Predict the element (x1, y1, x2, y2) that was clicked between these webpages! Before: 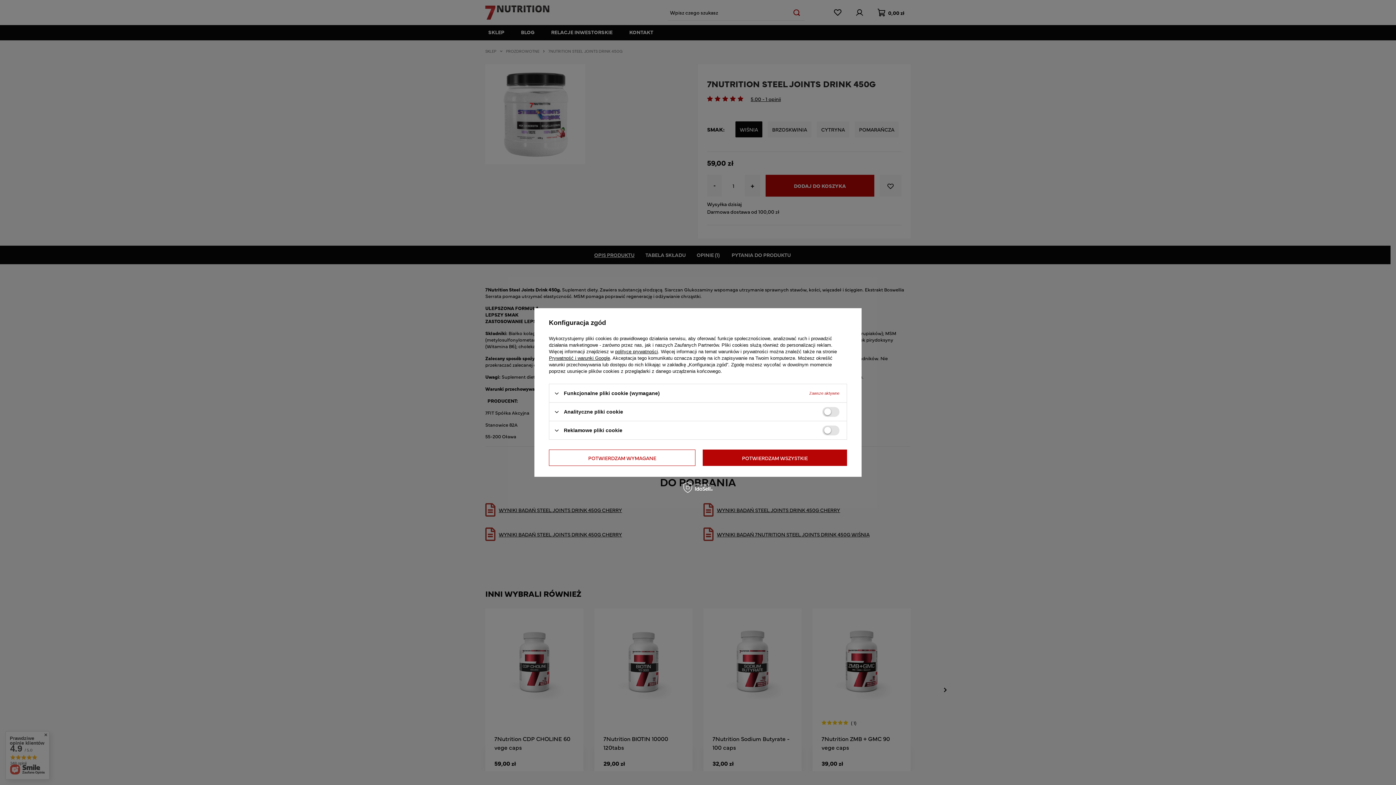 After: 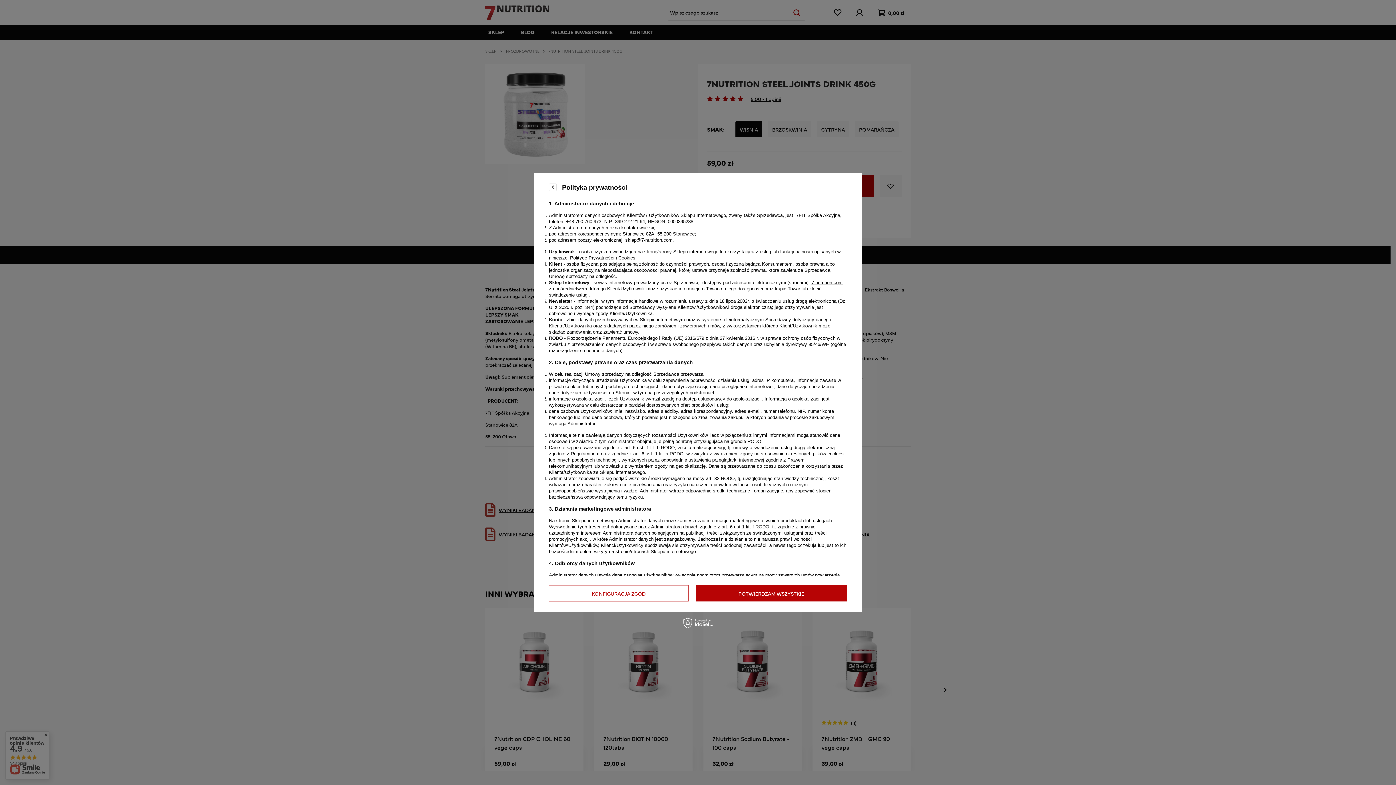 Action: bbox: (615, 349, 658, 354) label: polityce prywatności